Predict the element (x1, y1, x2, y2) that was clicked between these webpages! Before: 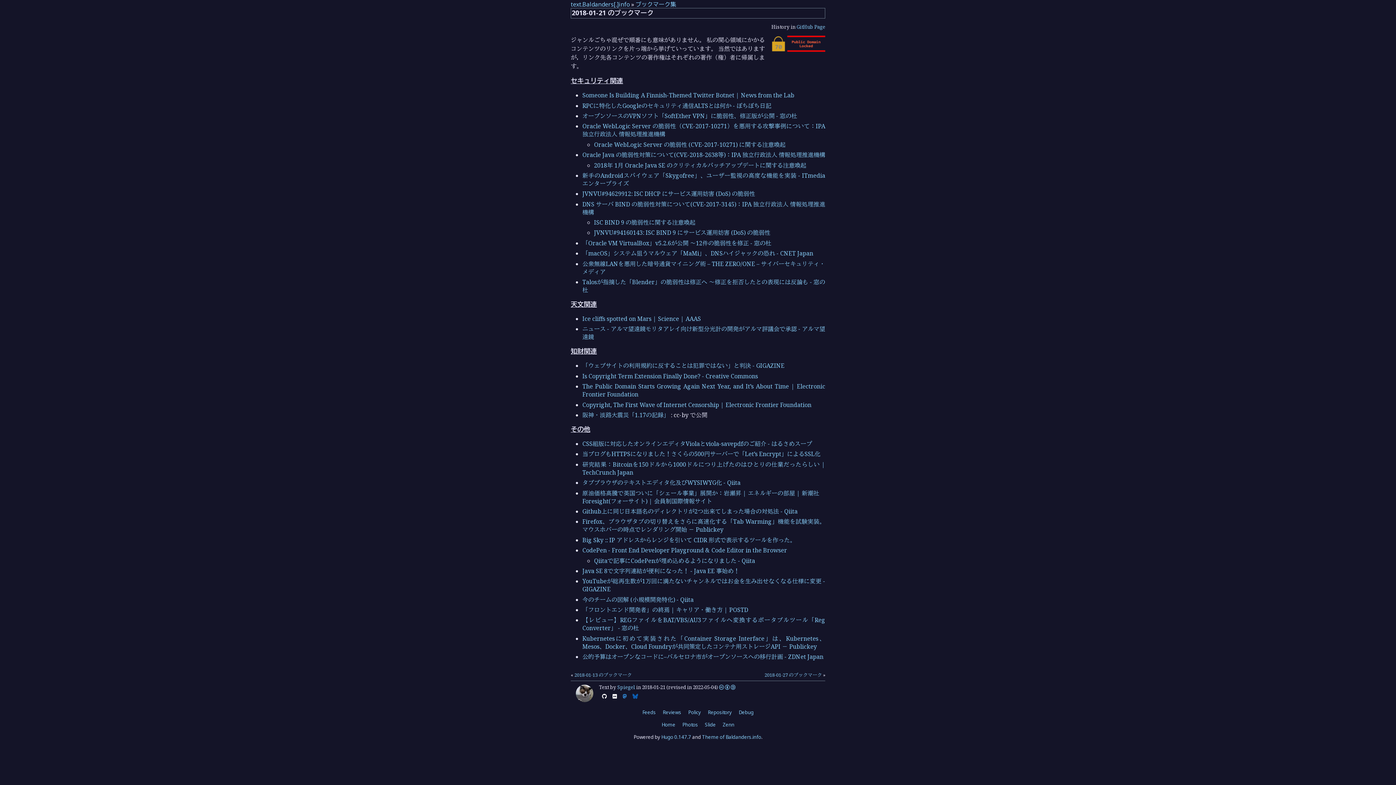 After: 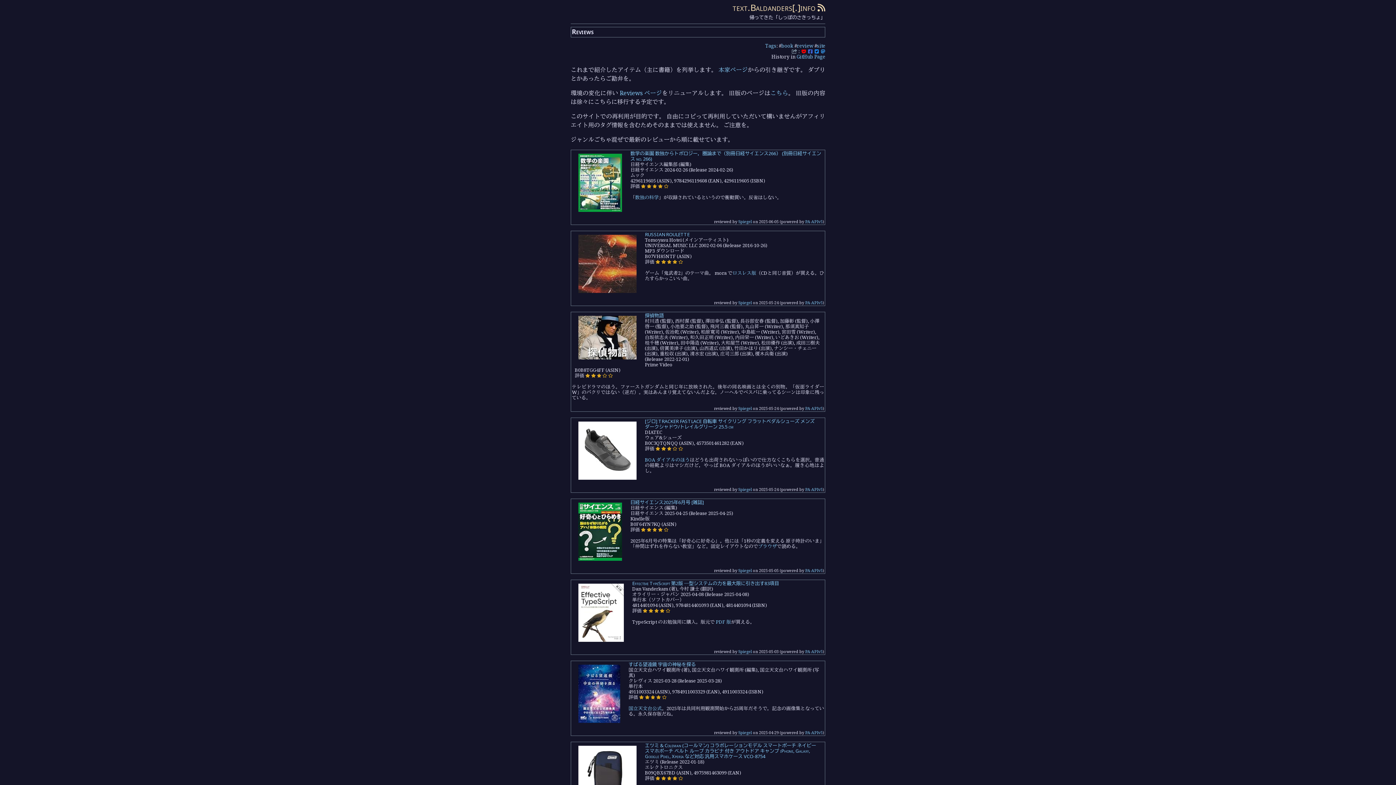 Action: label: Reviews bbox: (662, 709, 681, 715)